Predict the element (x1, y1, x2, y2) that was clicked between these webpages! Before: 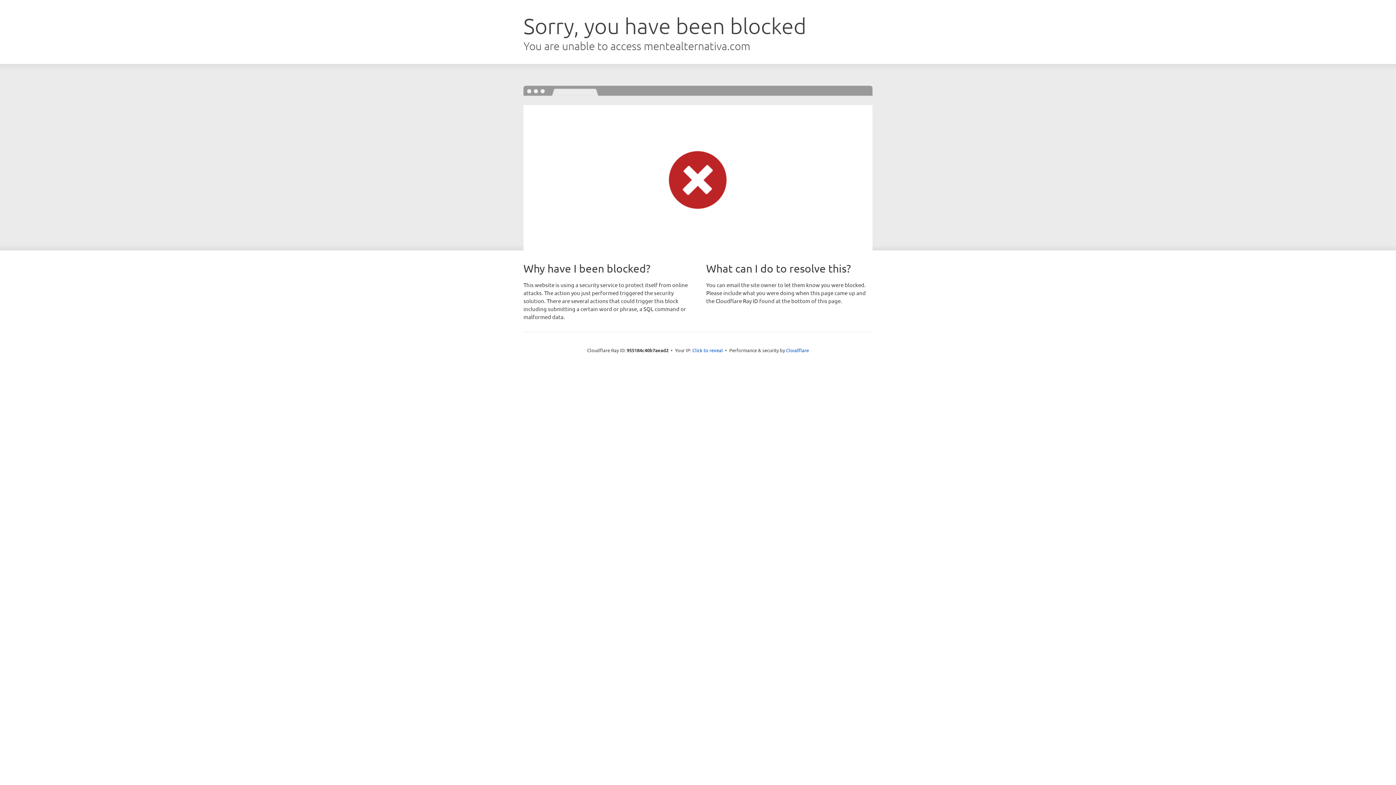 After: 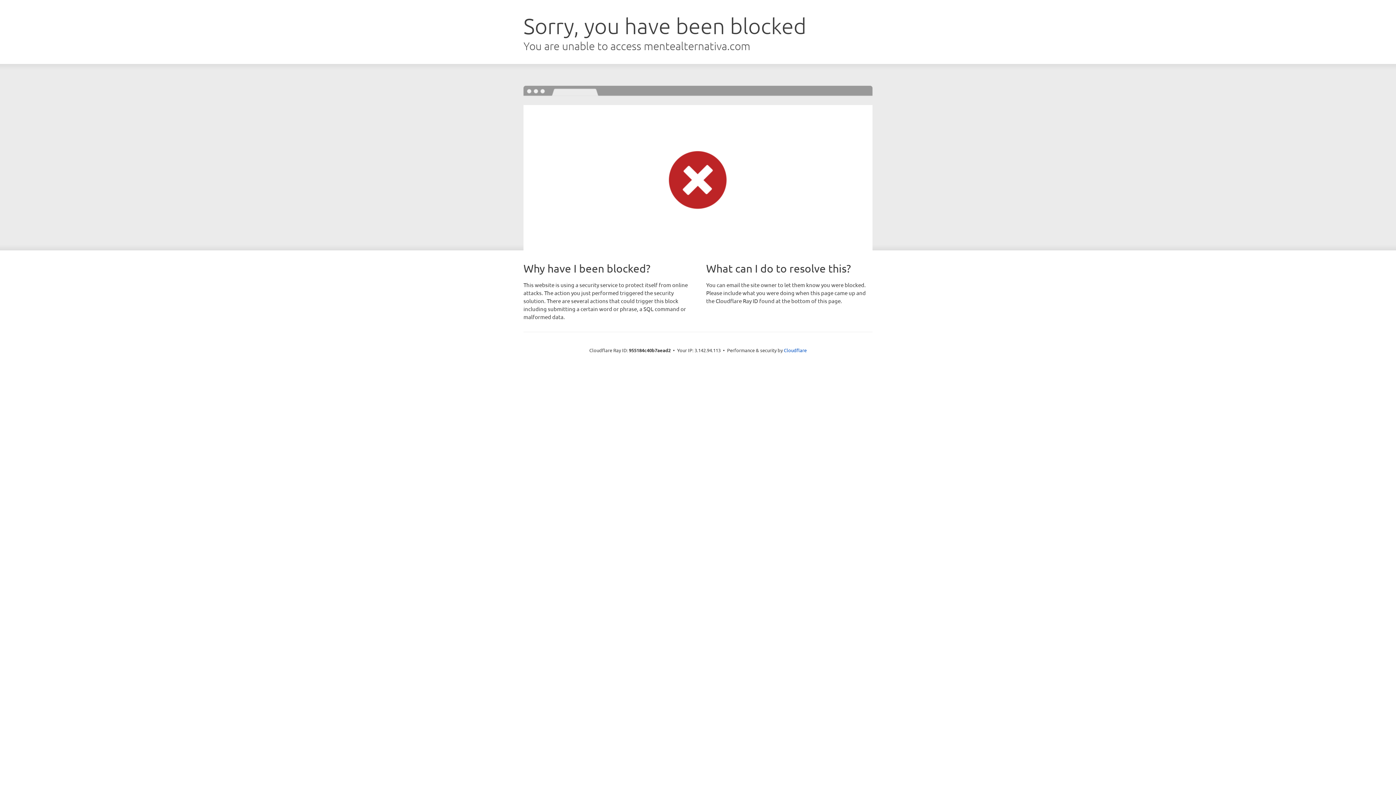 Action: bbox: (692, 346, 723, 353) label: Click to reveal